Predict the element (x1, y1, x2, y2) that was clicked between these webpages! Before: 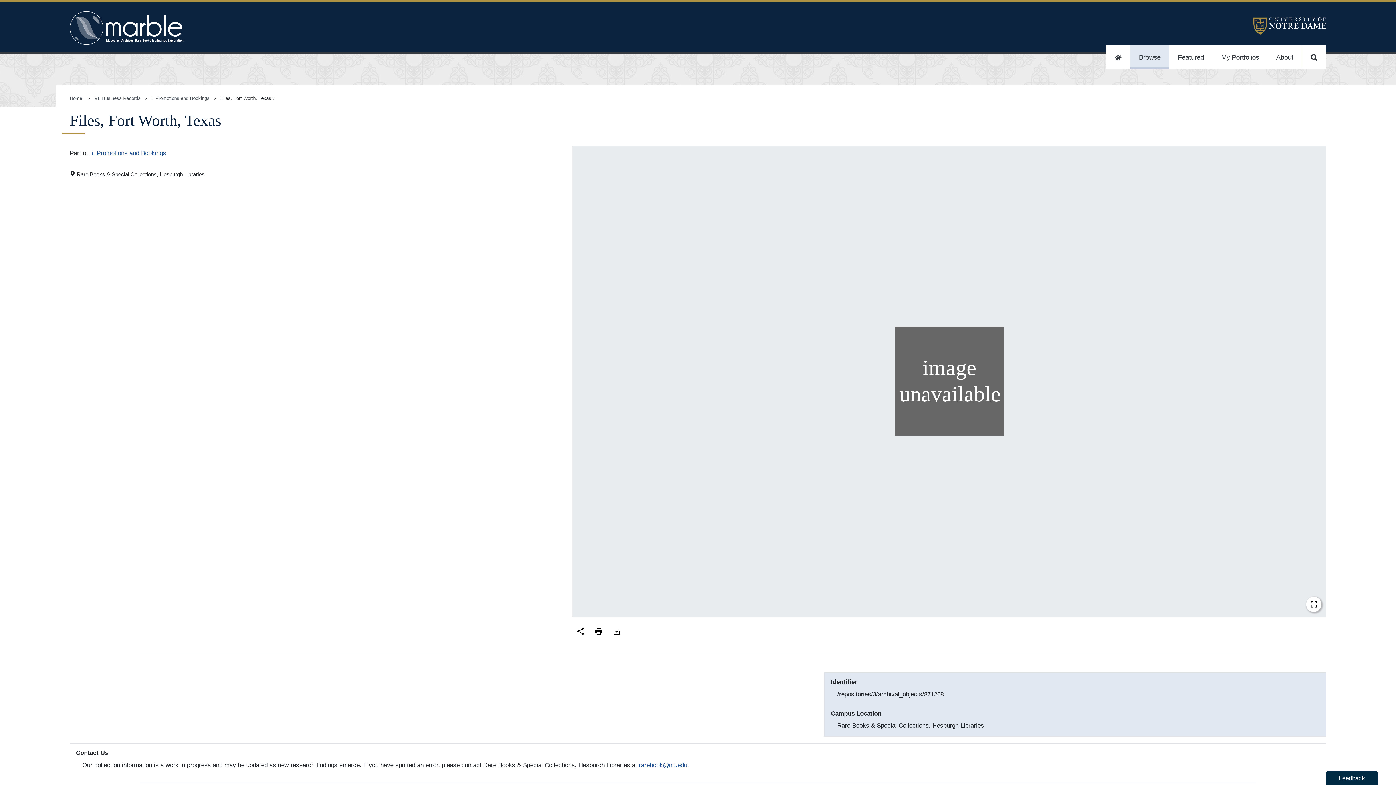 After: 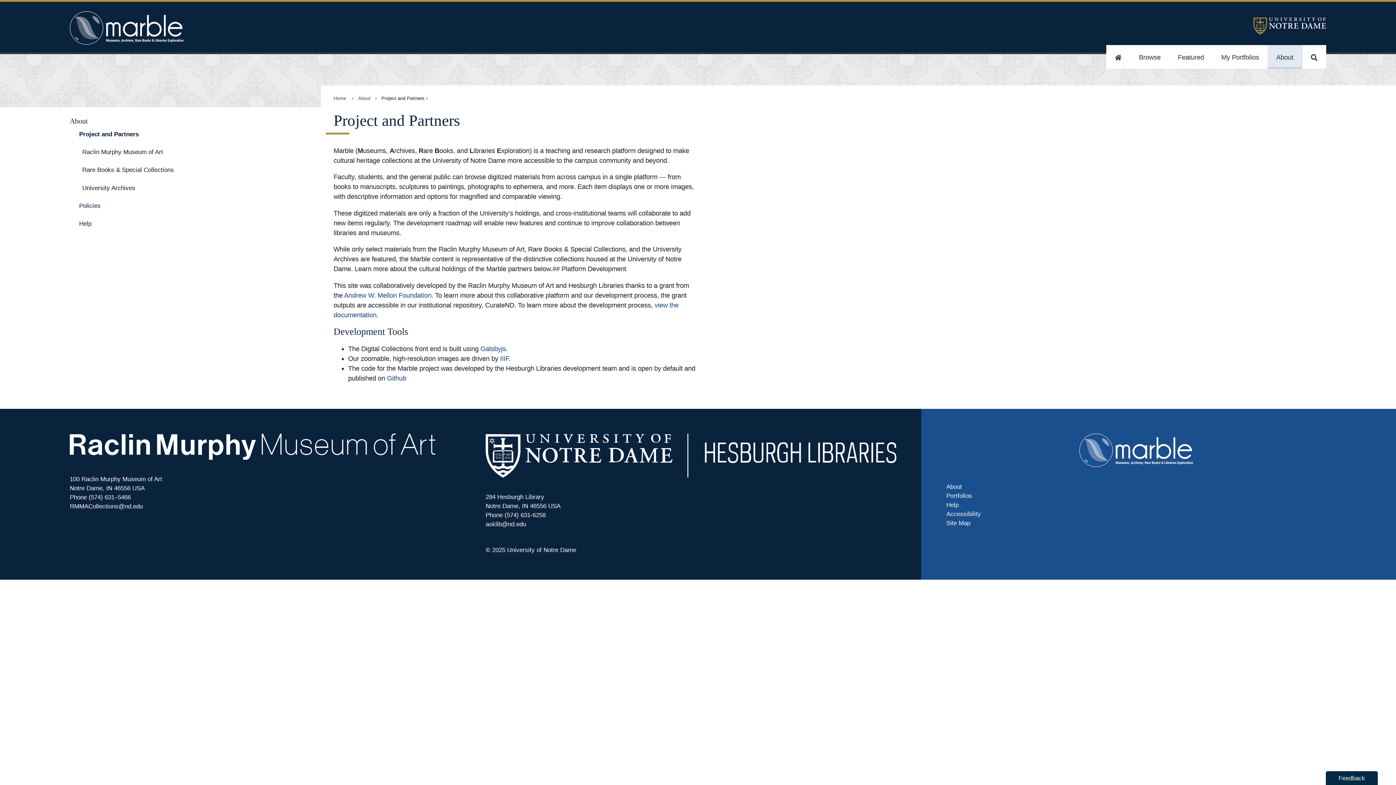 Action: label: About bbox: (1267, 44, 1302, 68)